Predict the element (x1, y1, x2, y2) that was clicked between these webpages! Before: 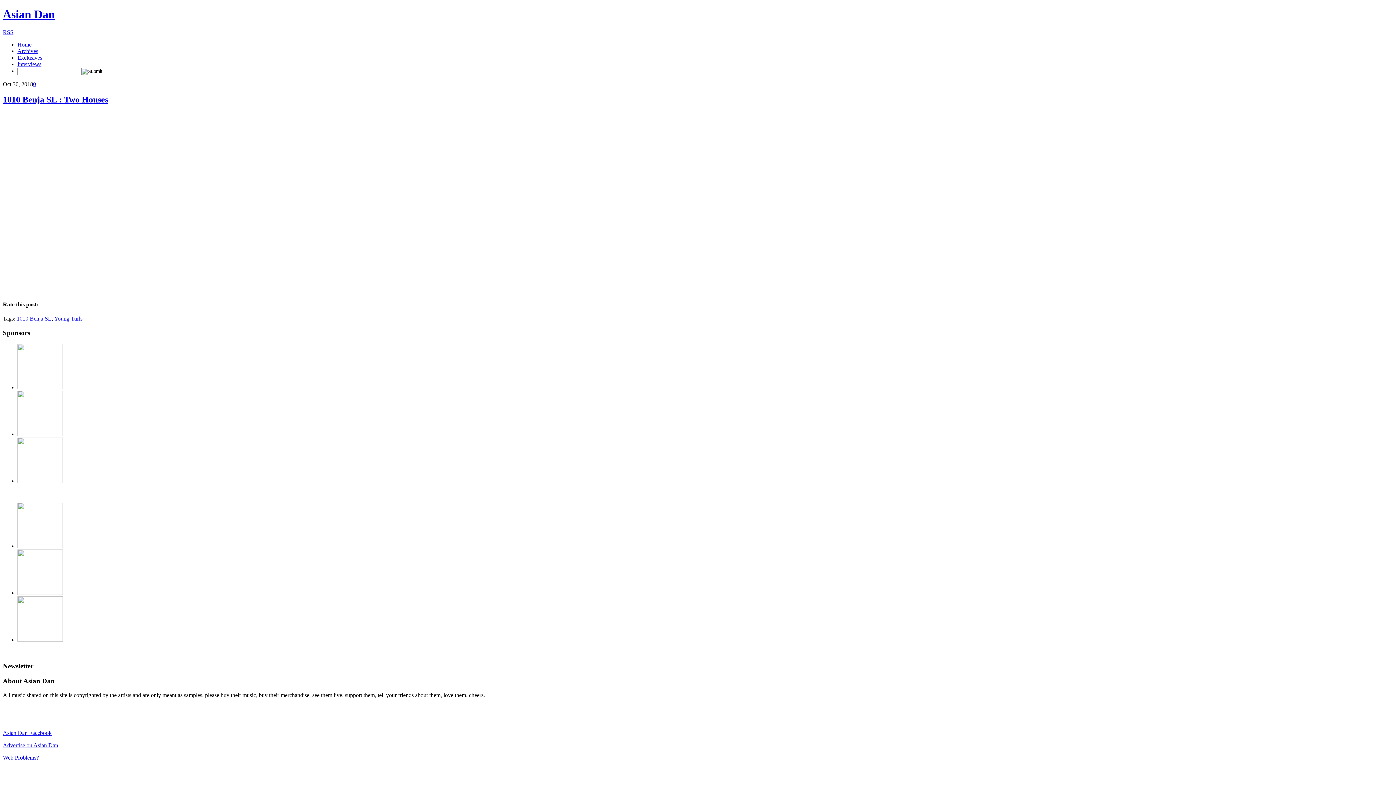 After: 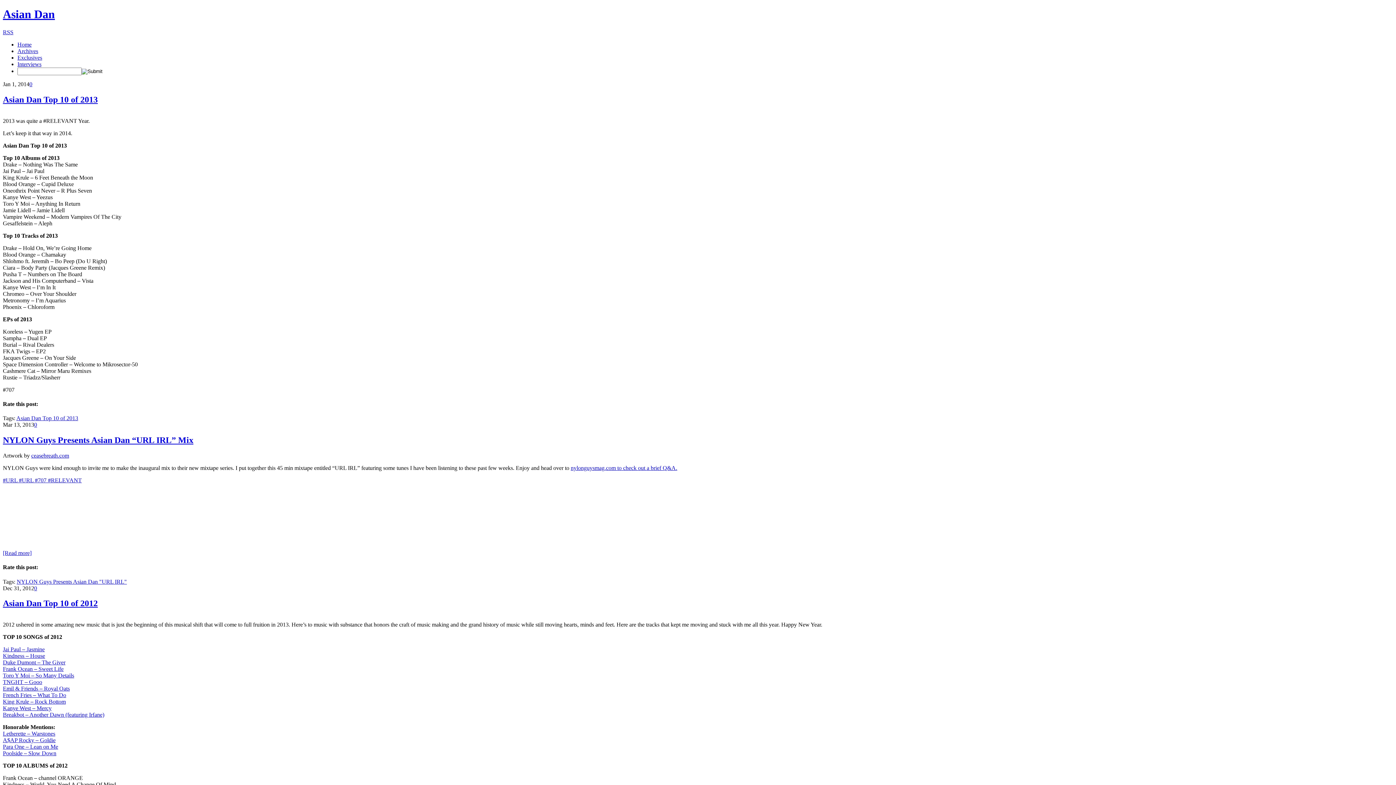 Action: label: Exclusives bbox: (17, 54, 42, 60)